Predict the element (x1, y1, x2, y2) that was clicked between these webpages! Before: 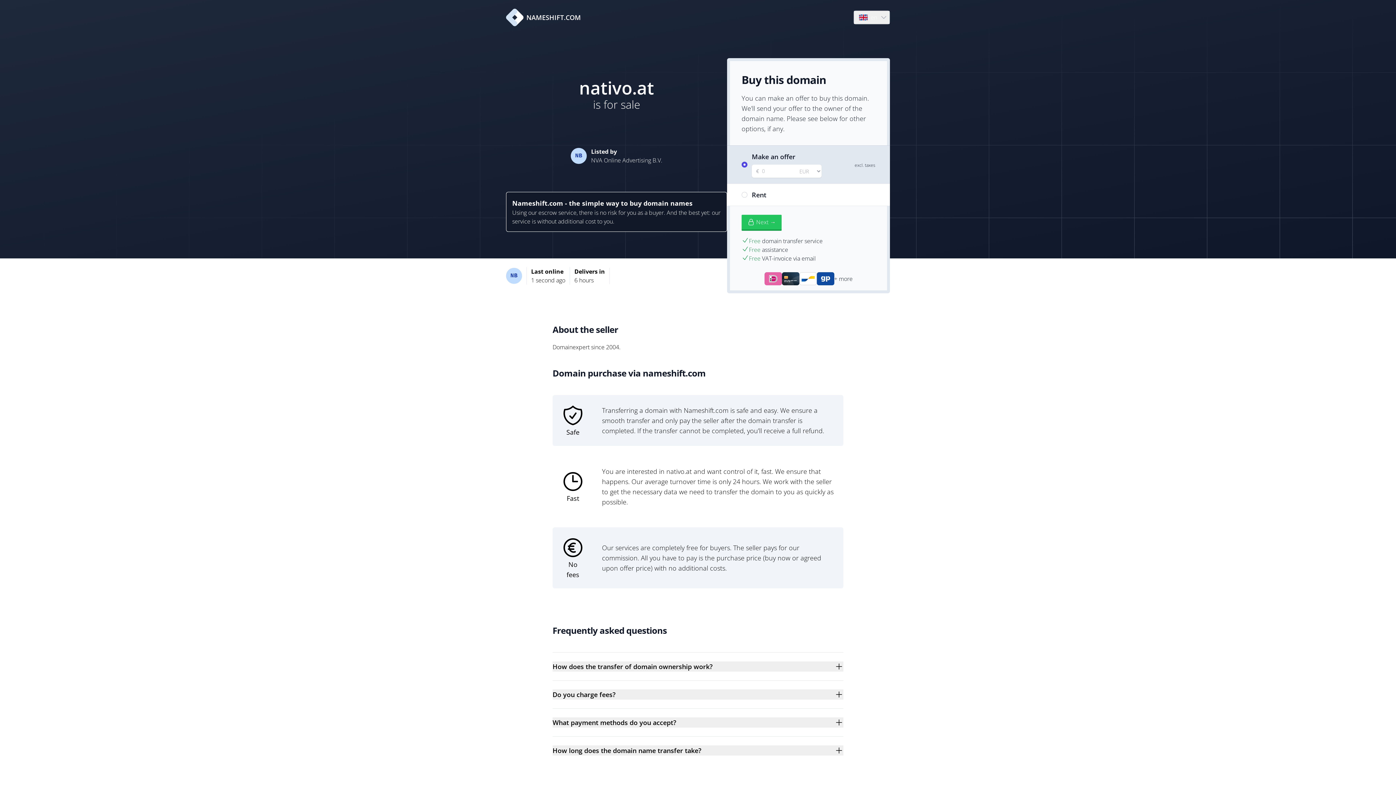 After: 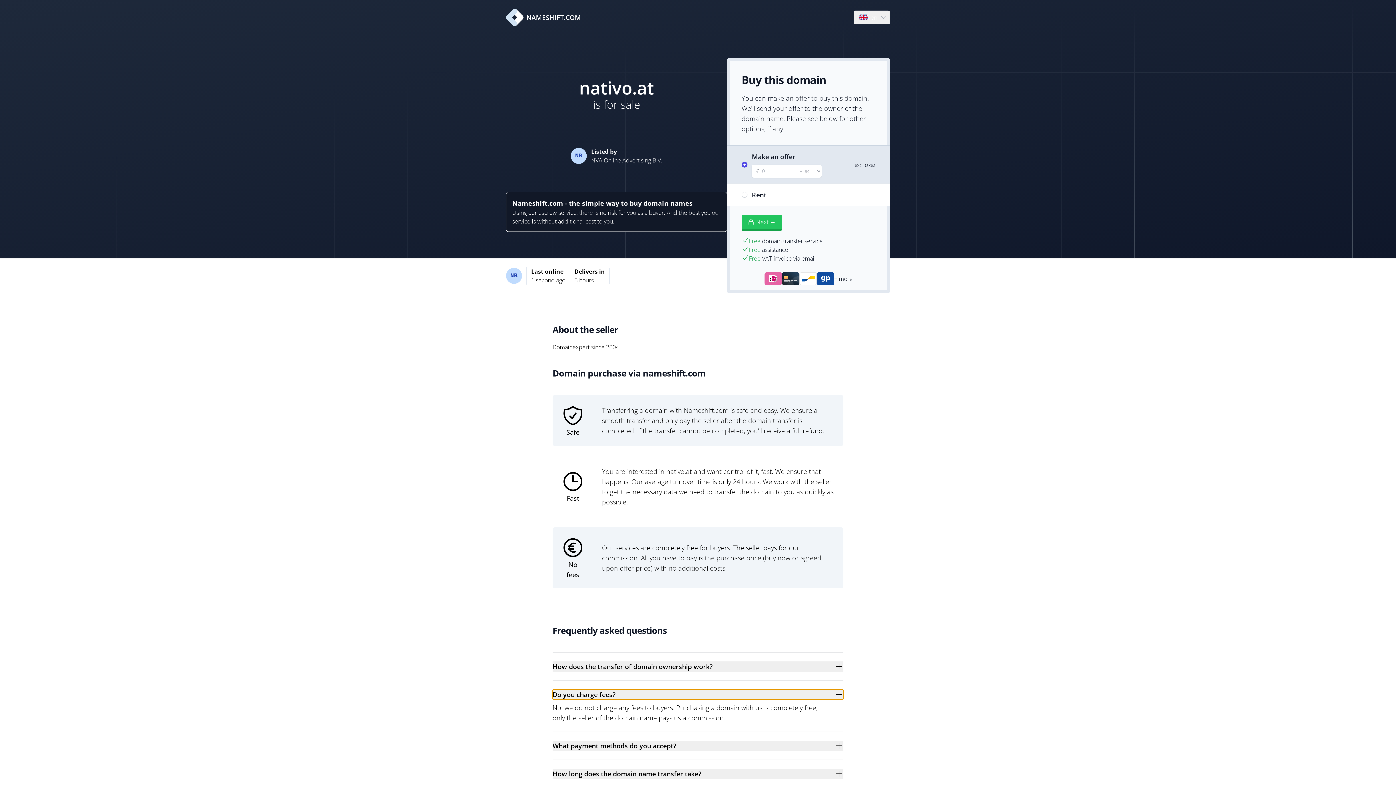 Action: bbox: (552, 689, 843, 700) label: Do you charge fees?